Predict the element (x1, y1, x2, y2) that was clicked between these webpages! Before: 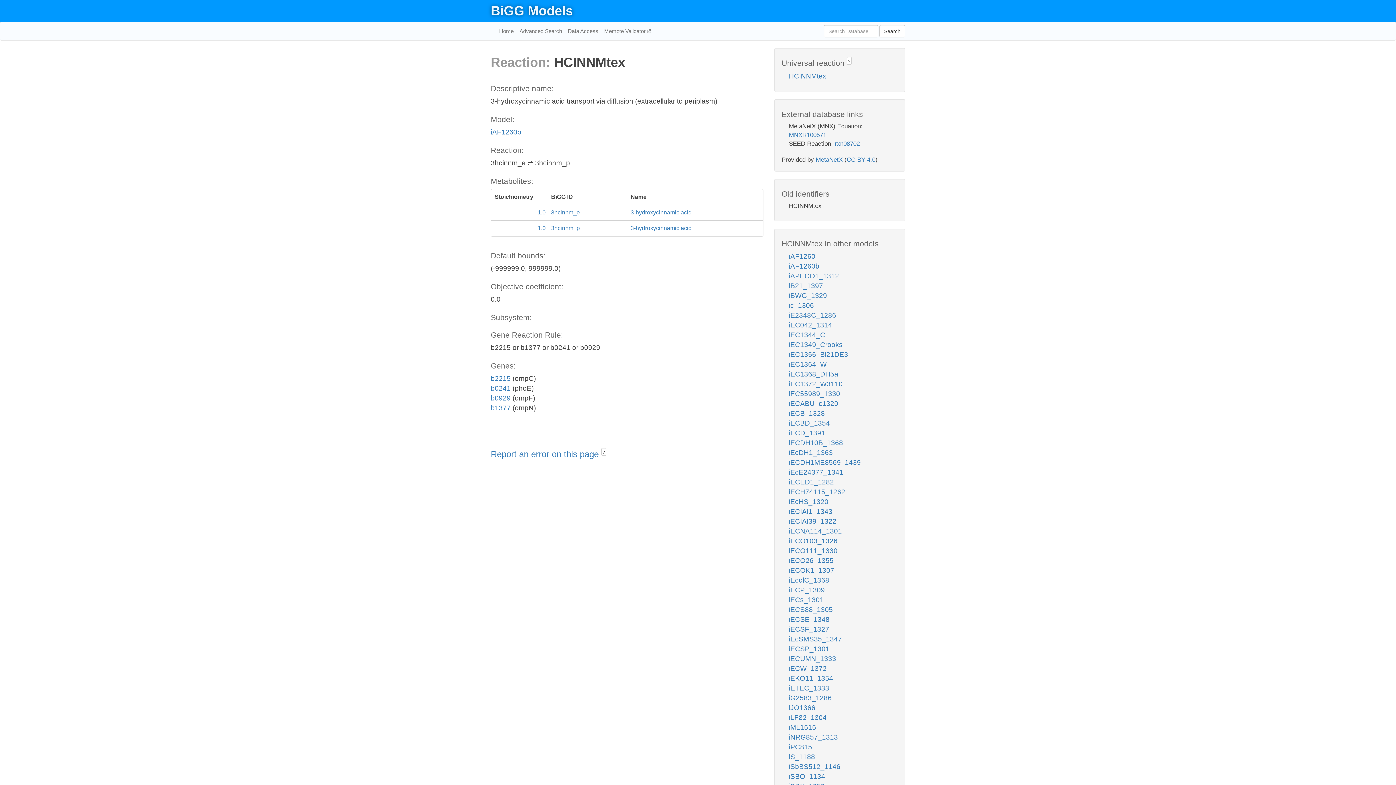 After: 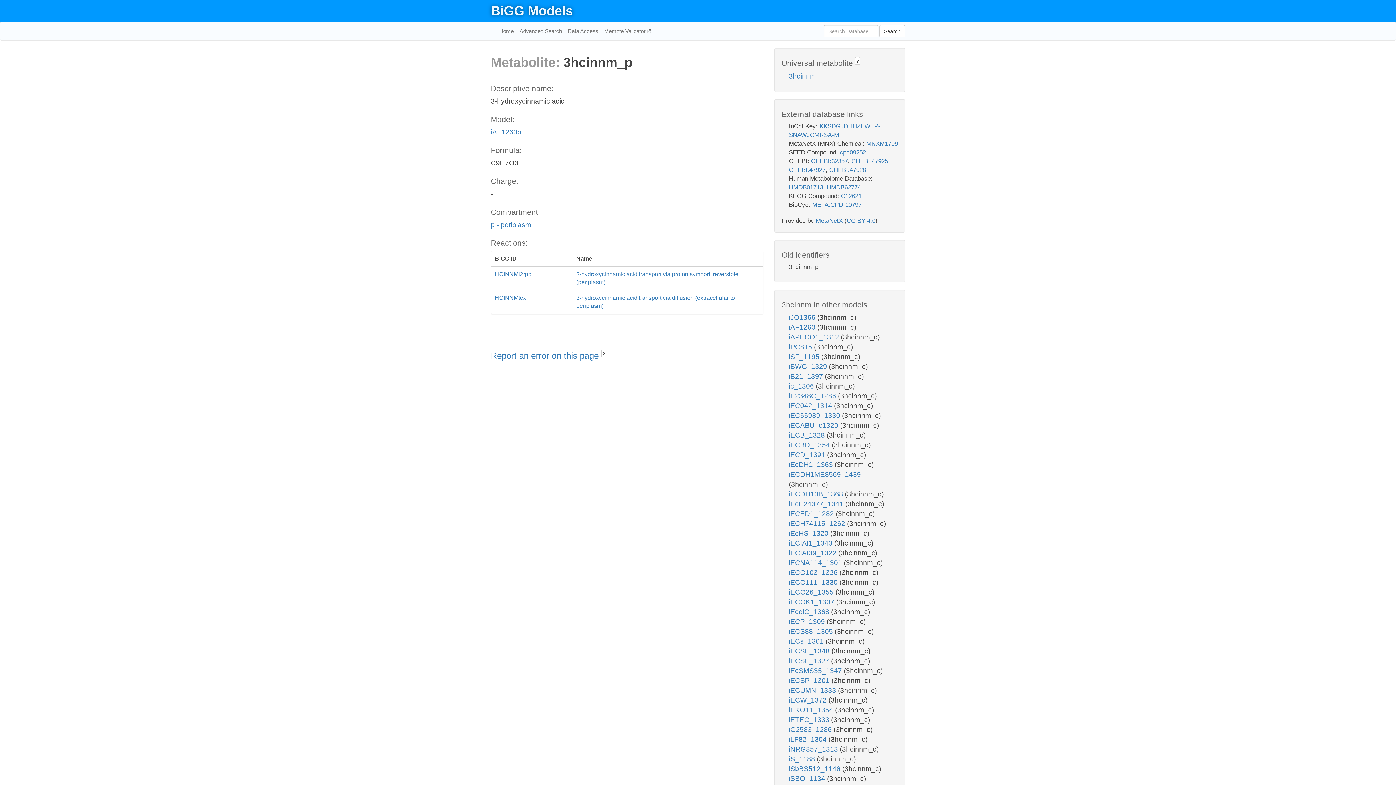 Action: bbox: (491, 220, 763, 236) label: 1.0
3hcinnm_p
3-hydroxycinnamic acid